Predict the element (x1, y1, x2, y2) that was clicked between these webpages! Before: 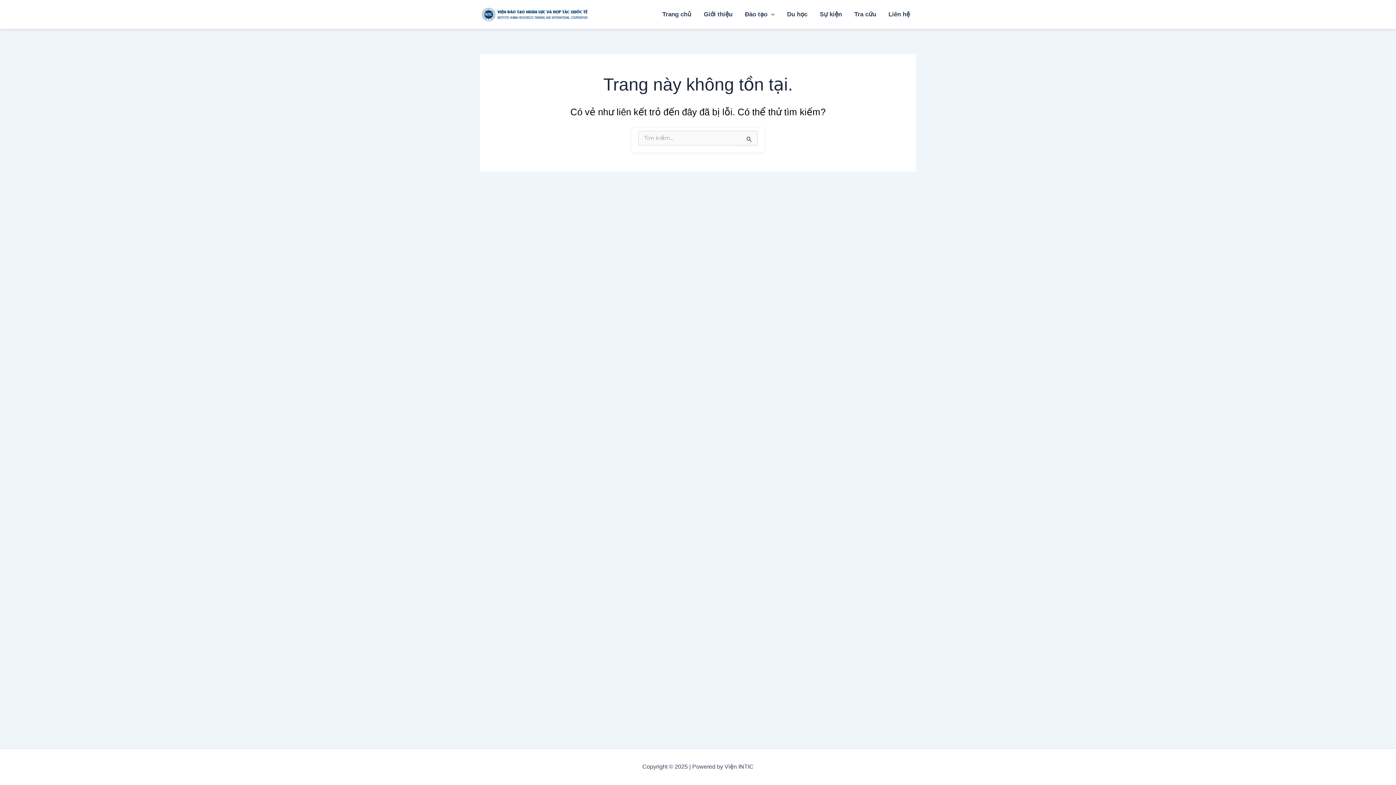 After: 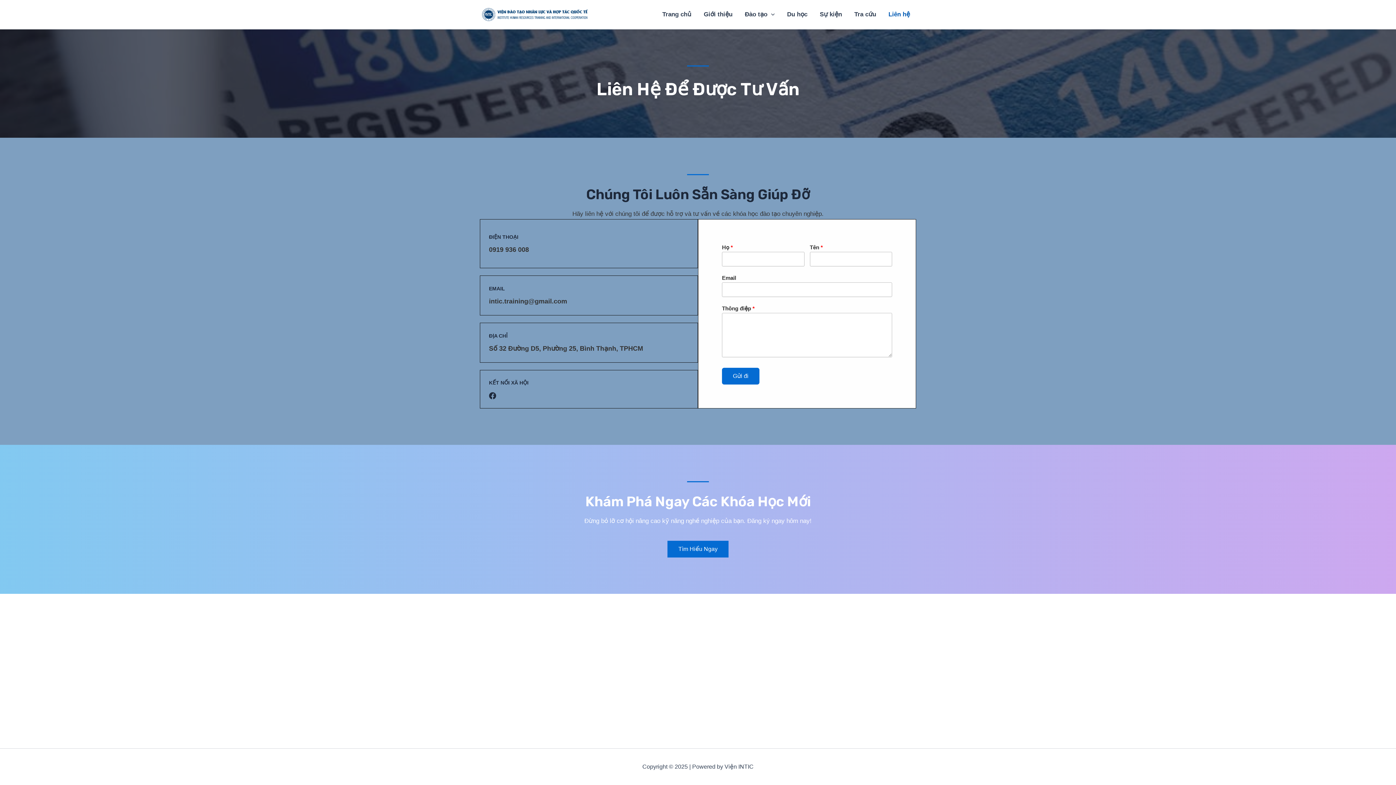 Action: bbox: (882, 0, 916, 29) label: Liên hệ